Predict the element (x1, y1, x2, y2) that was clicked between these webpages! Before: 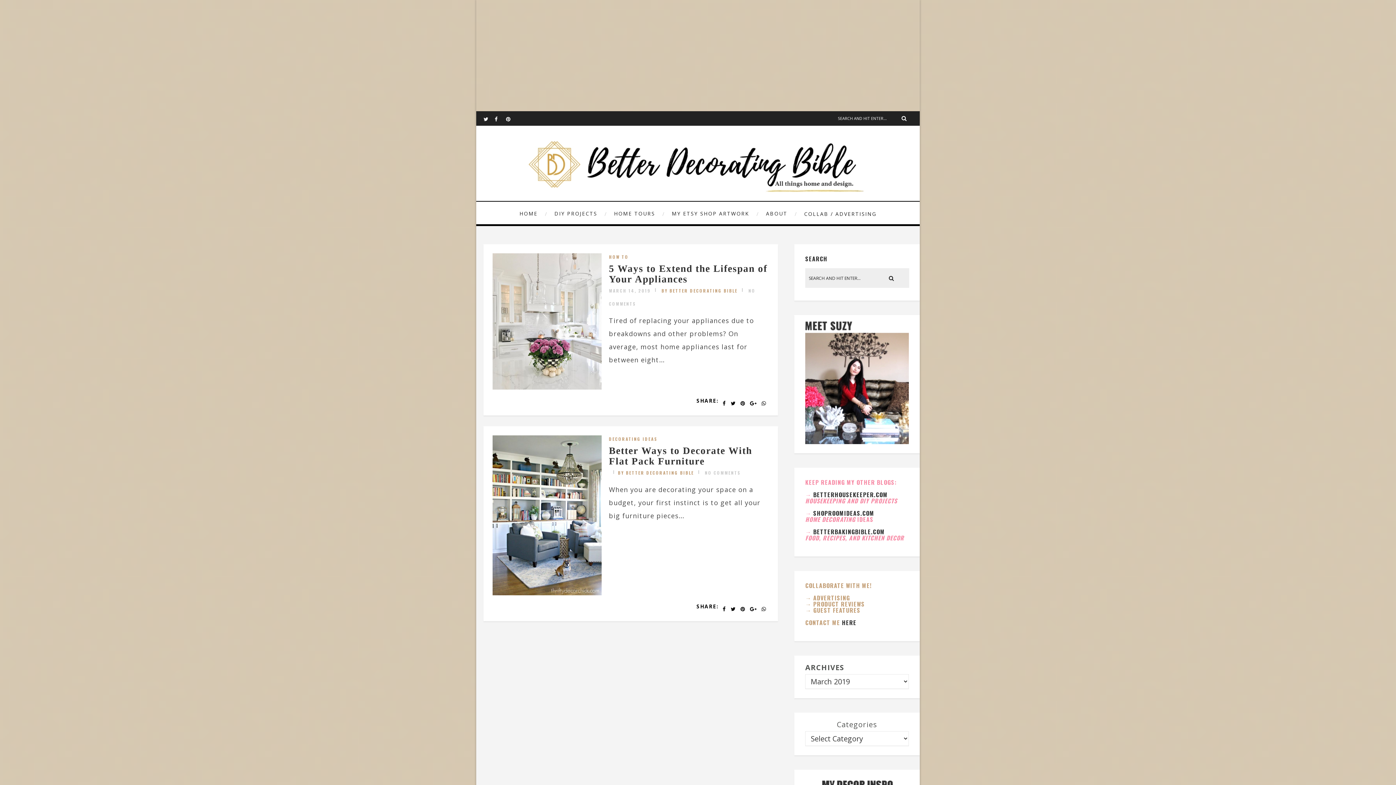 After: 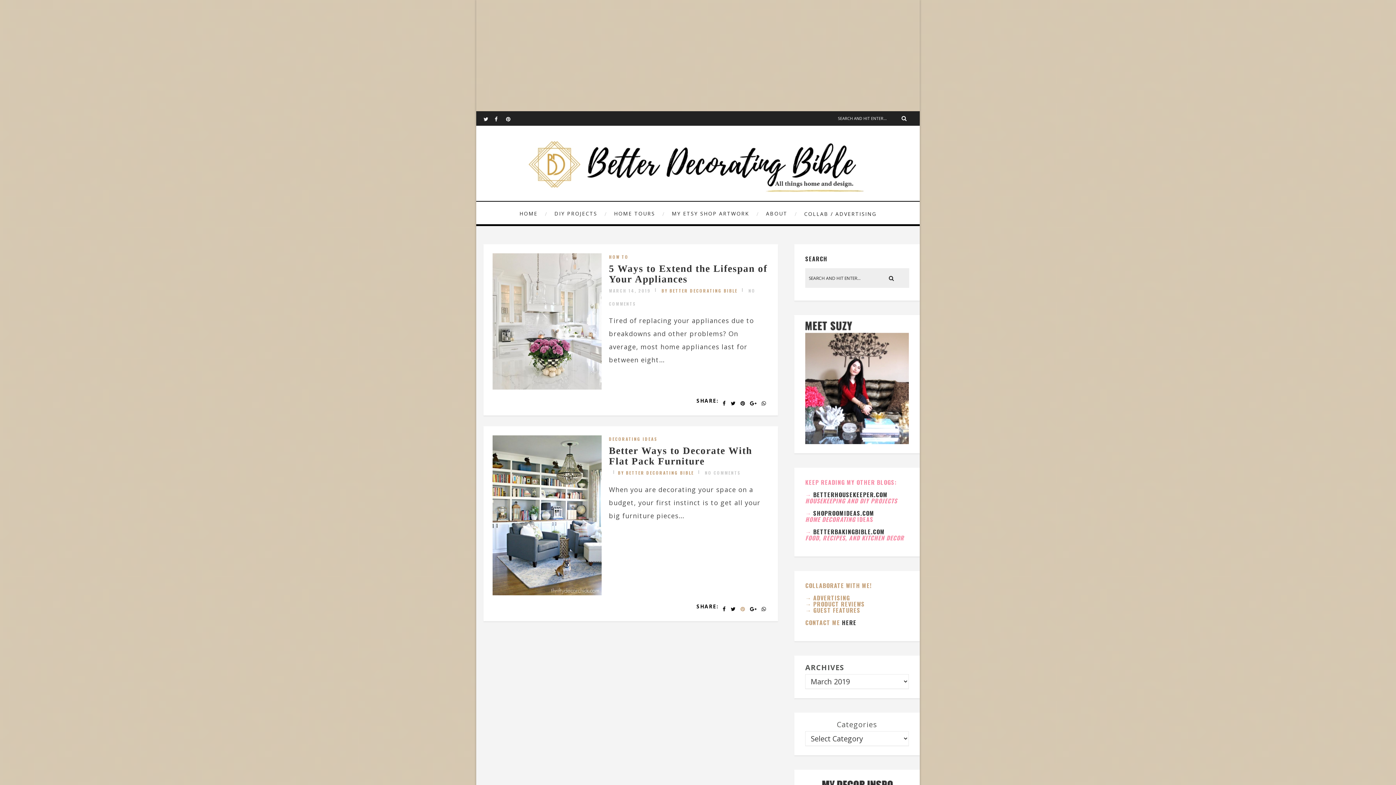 Action: bbox: (740, 602, 745, 616)